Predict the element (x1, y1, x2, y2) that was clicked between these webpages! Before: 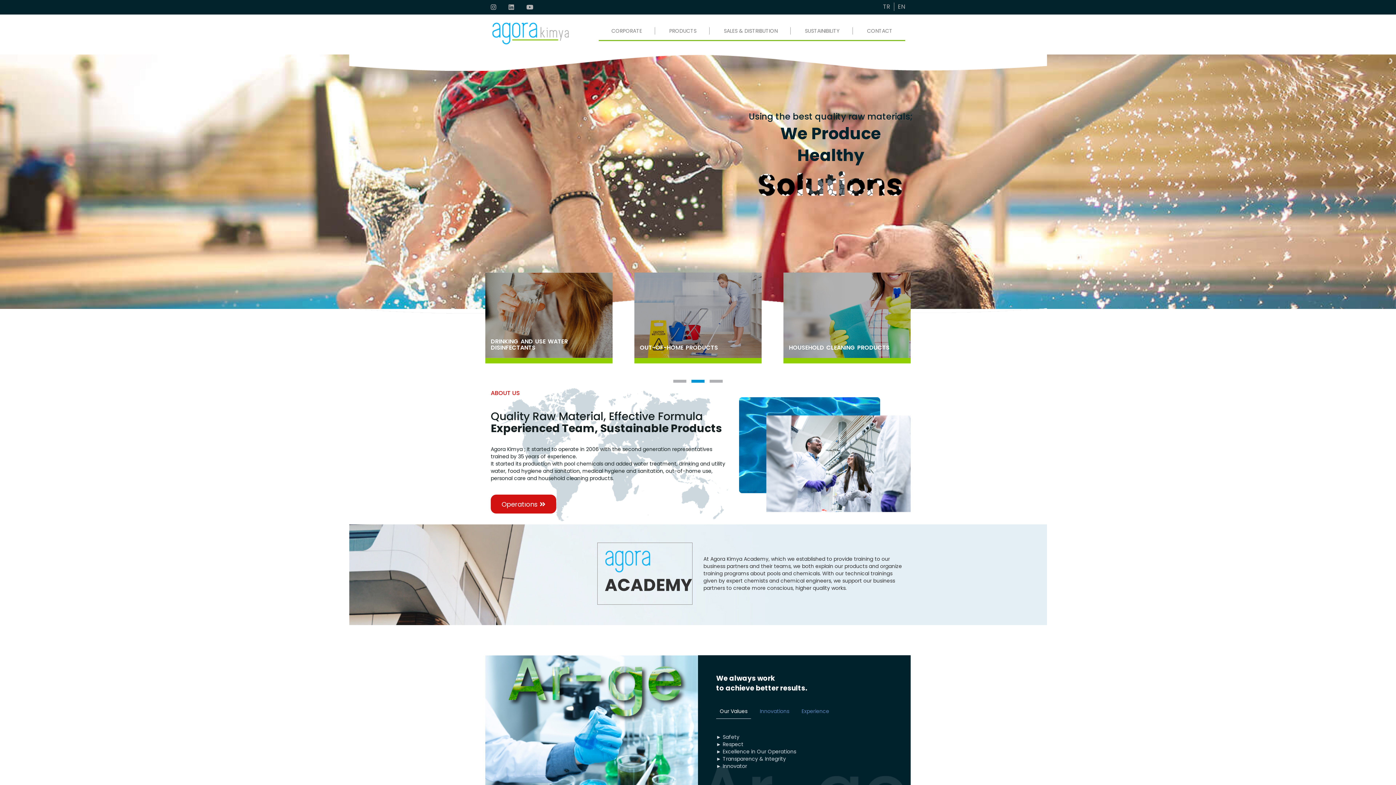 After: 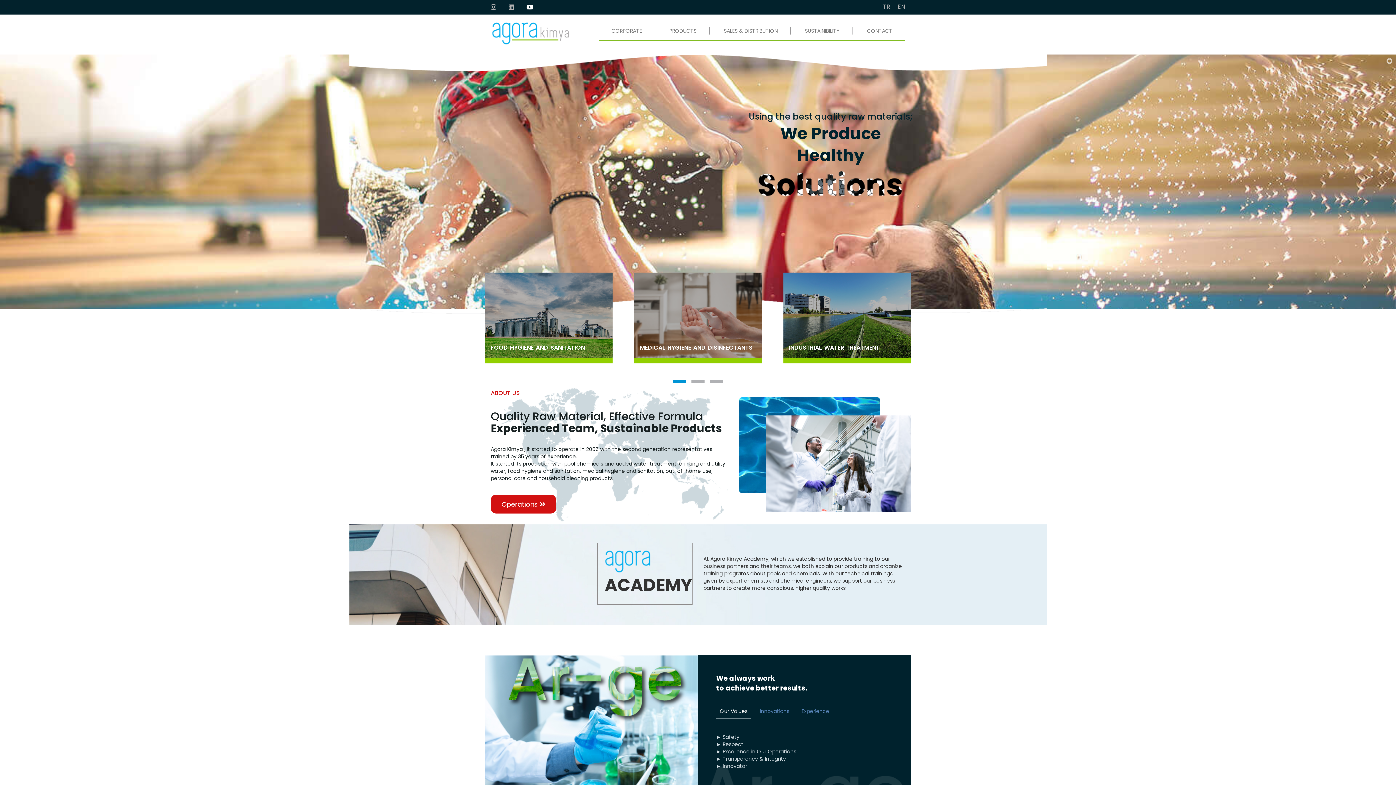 Action: bbox: (526, 2, 544, 11)